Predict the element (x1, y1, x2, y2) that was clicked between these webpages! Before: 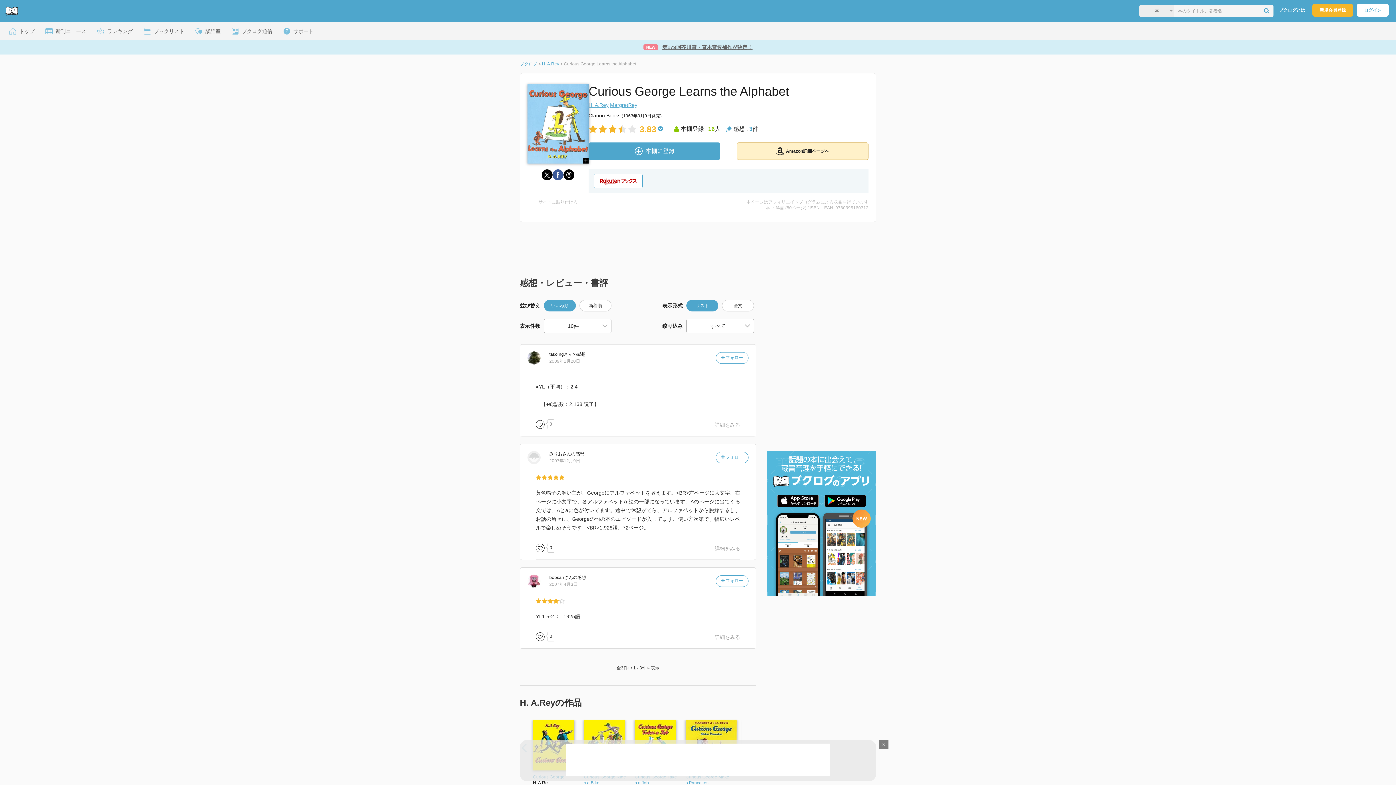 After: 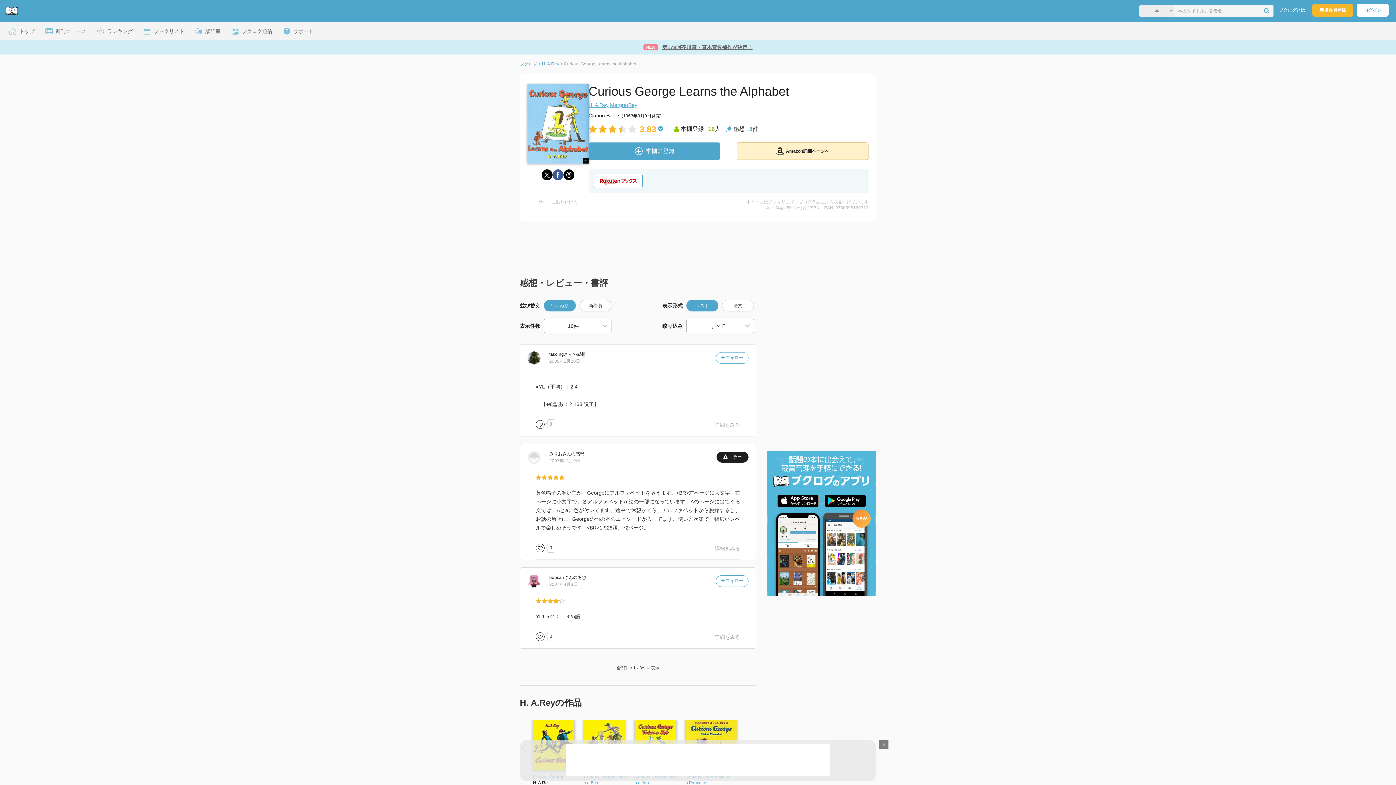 Action: label:  フォロー bbox: (716, 452, 748, 463)